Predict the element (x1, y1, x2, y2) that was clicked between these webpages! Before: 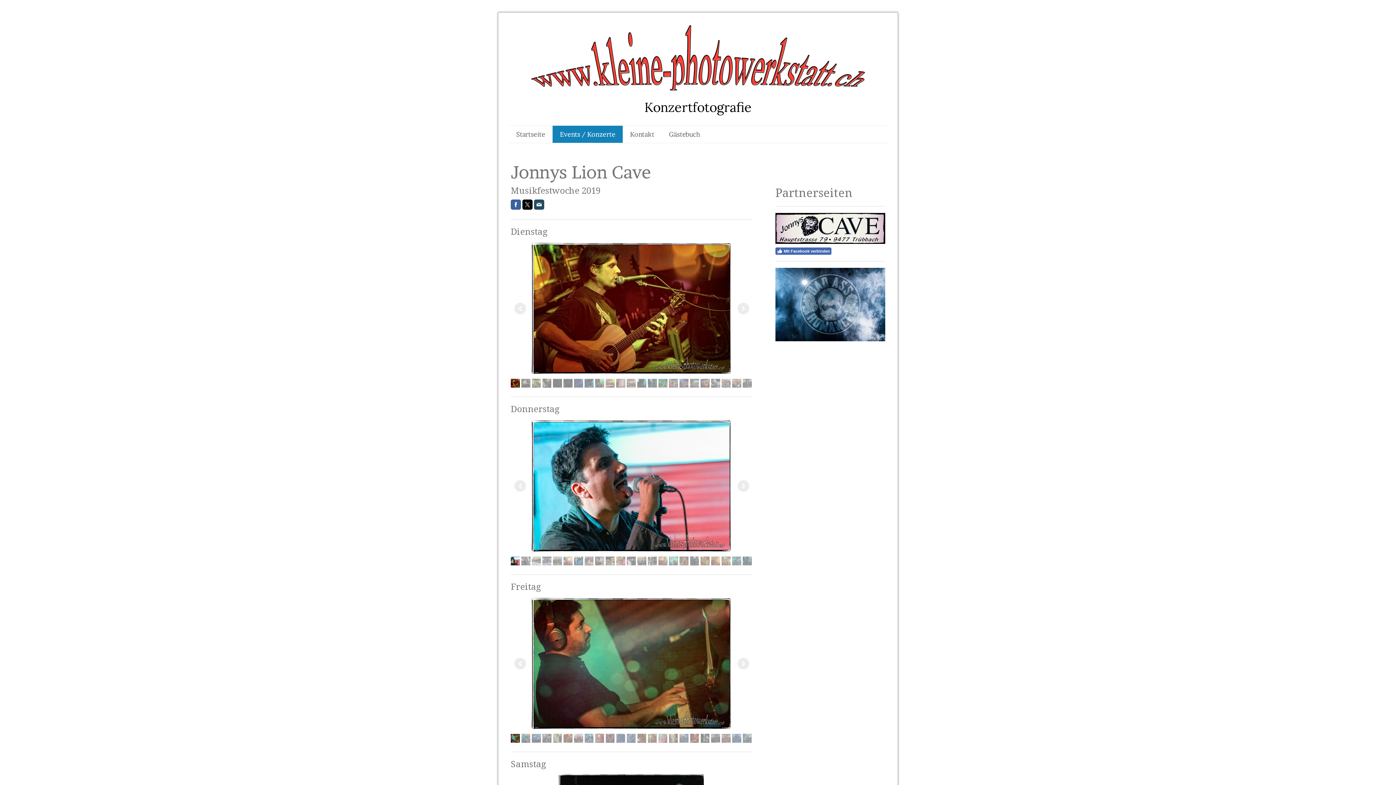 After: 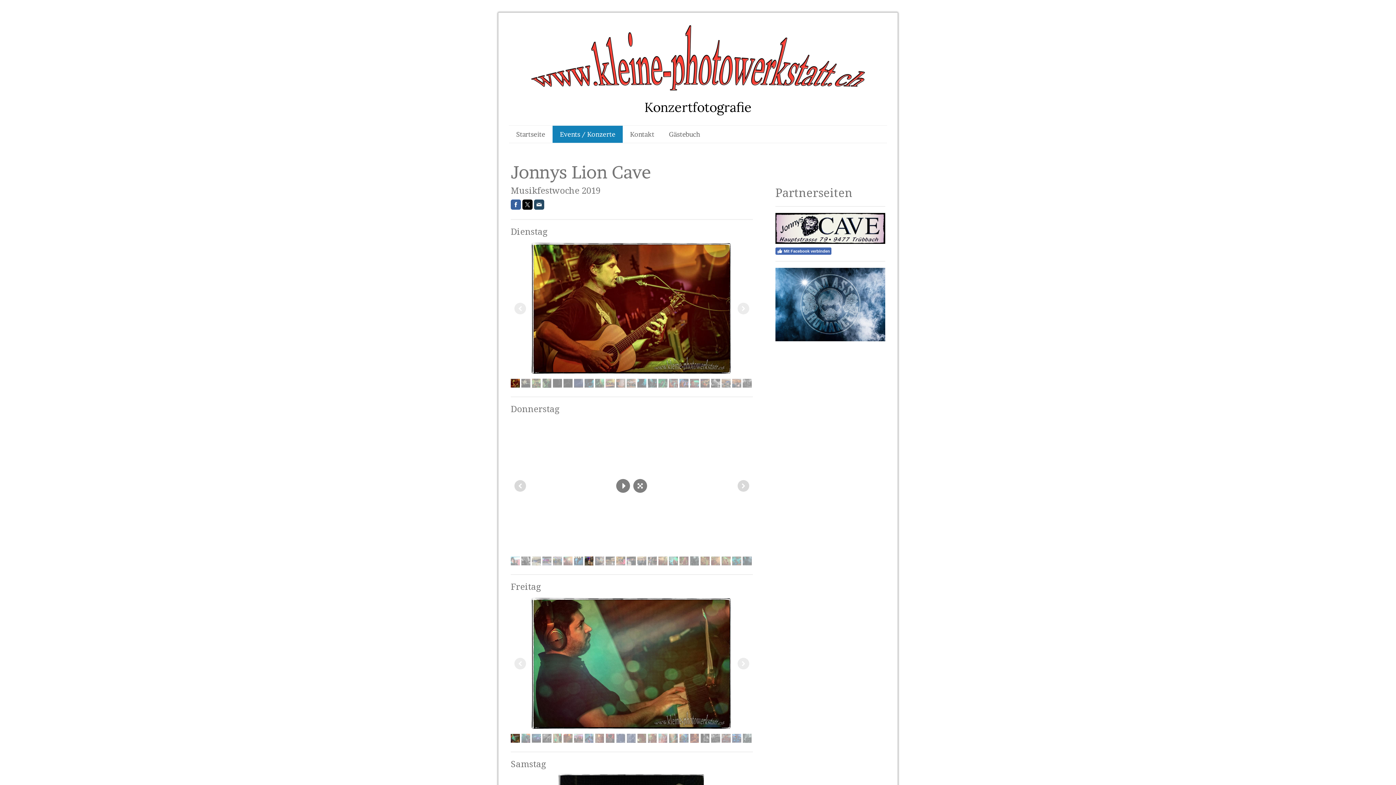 Action: bbox: (584, 556, 593, 565)